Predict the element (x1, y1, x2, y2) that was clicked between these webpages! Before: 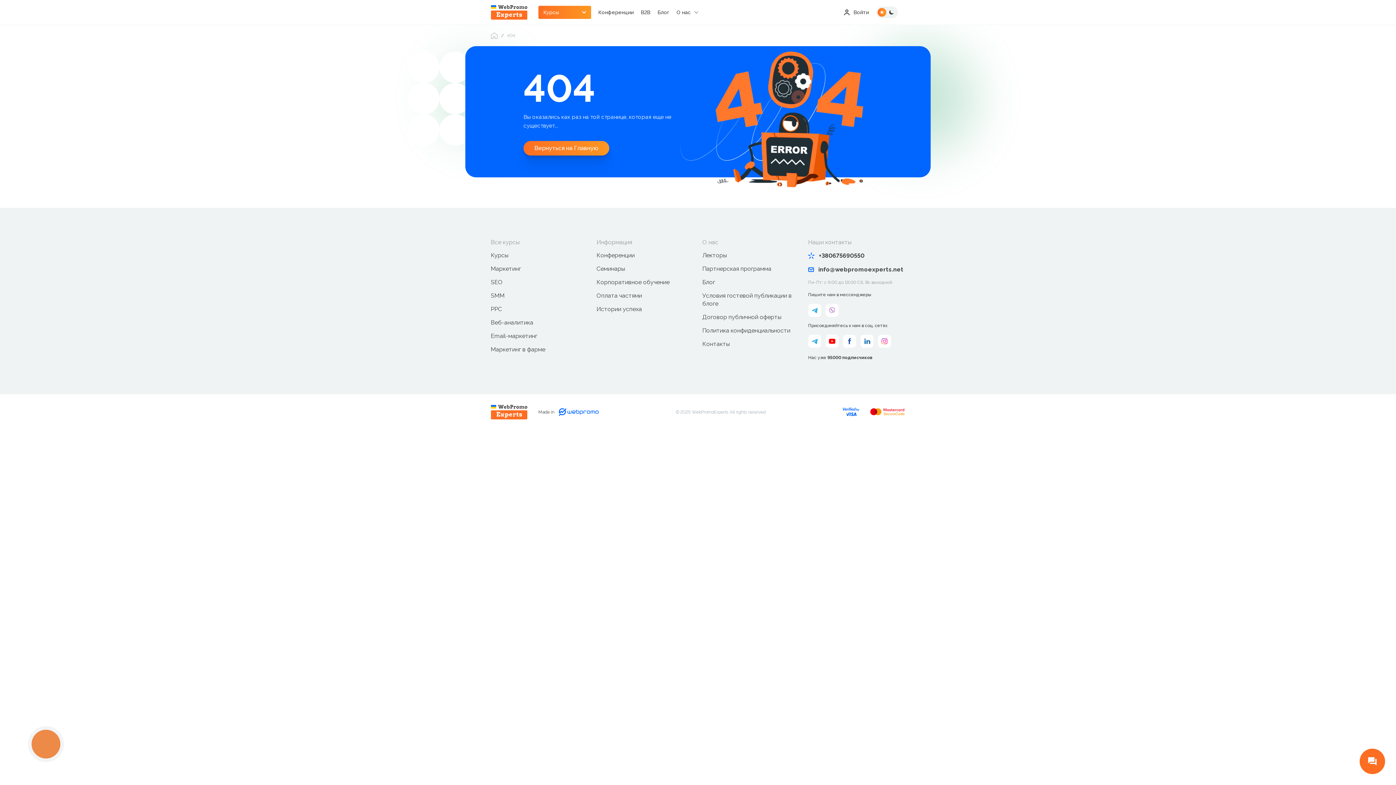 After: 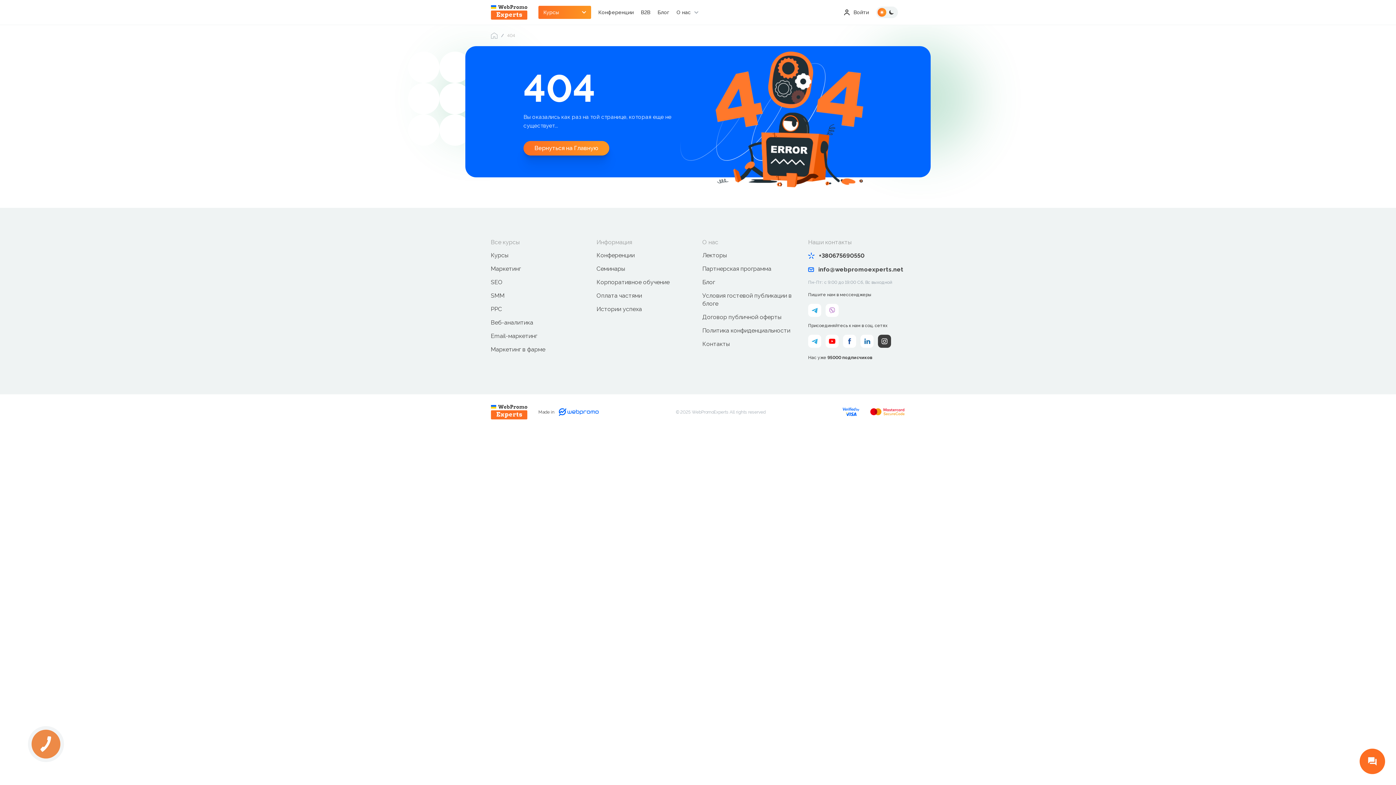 Action: bbox: (878, 334, 891, 348)